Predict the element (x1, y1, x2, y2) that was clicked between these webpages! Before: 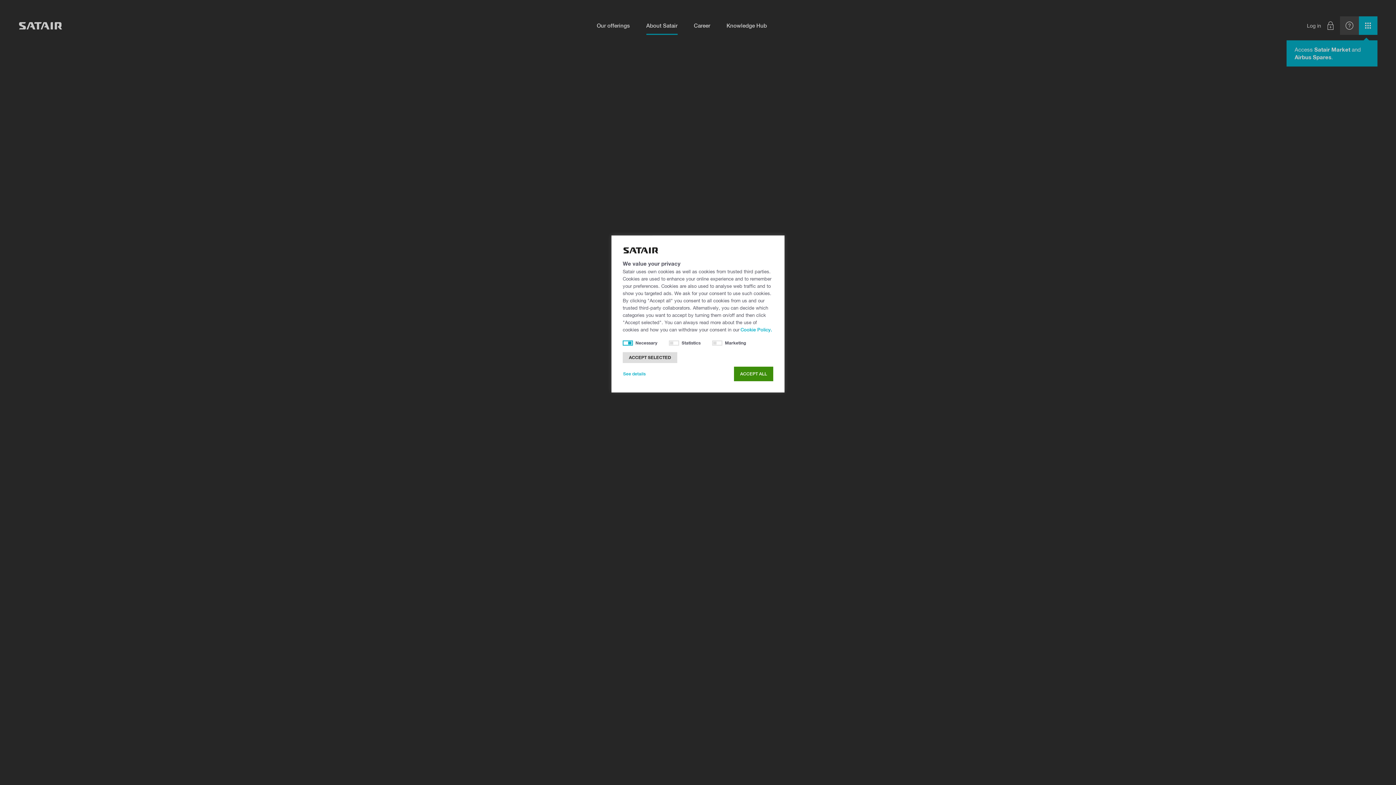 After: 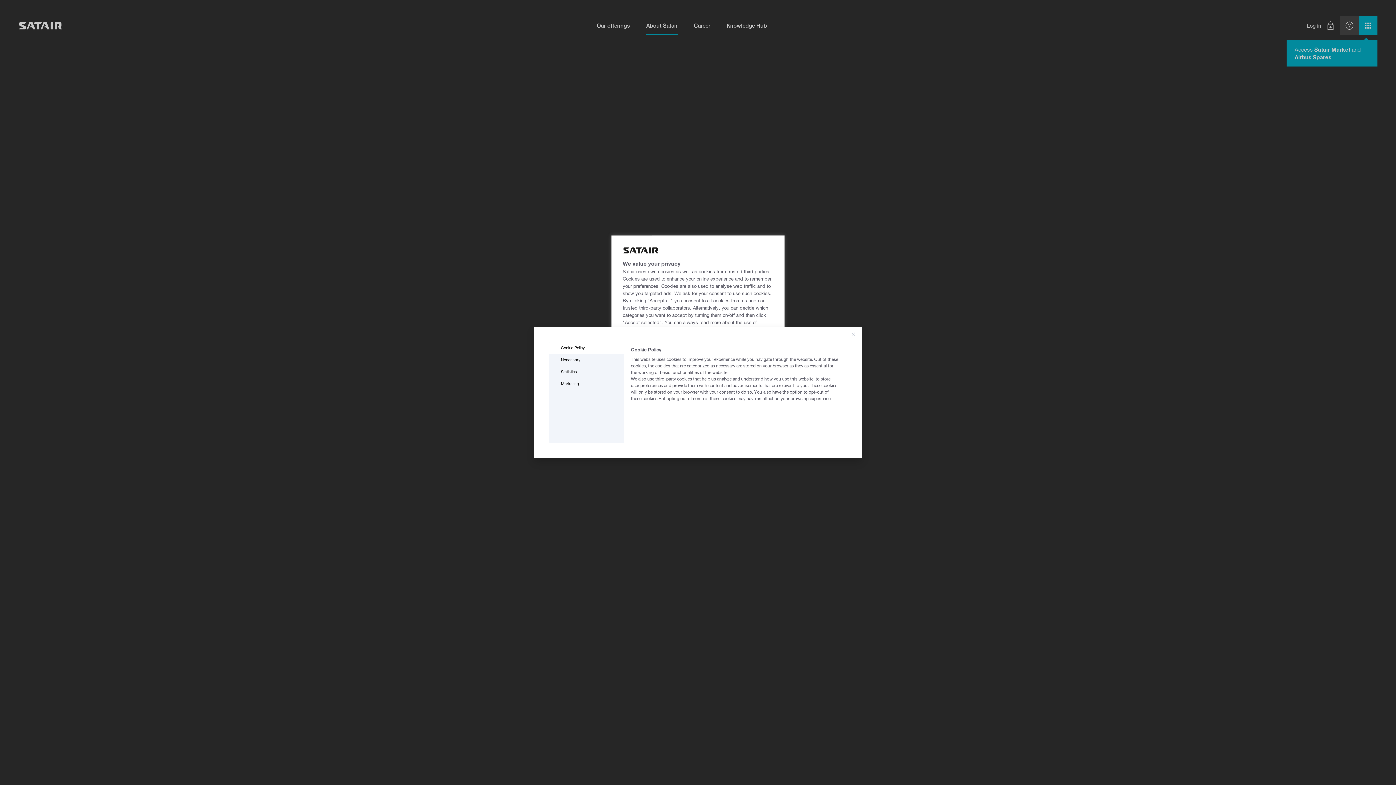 Action: bbox: (622, 366, 652, 381) label: See details